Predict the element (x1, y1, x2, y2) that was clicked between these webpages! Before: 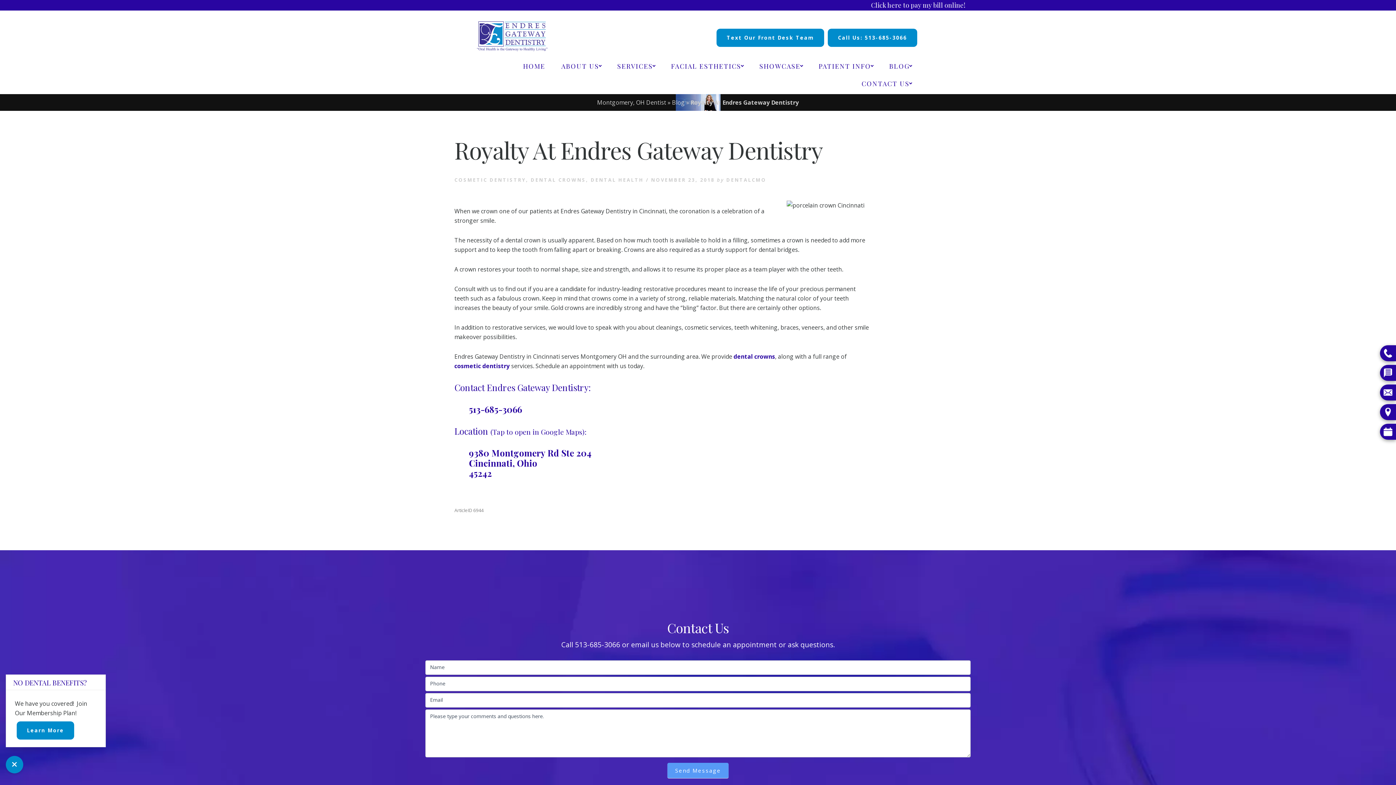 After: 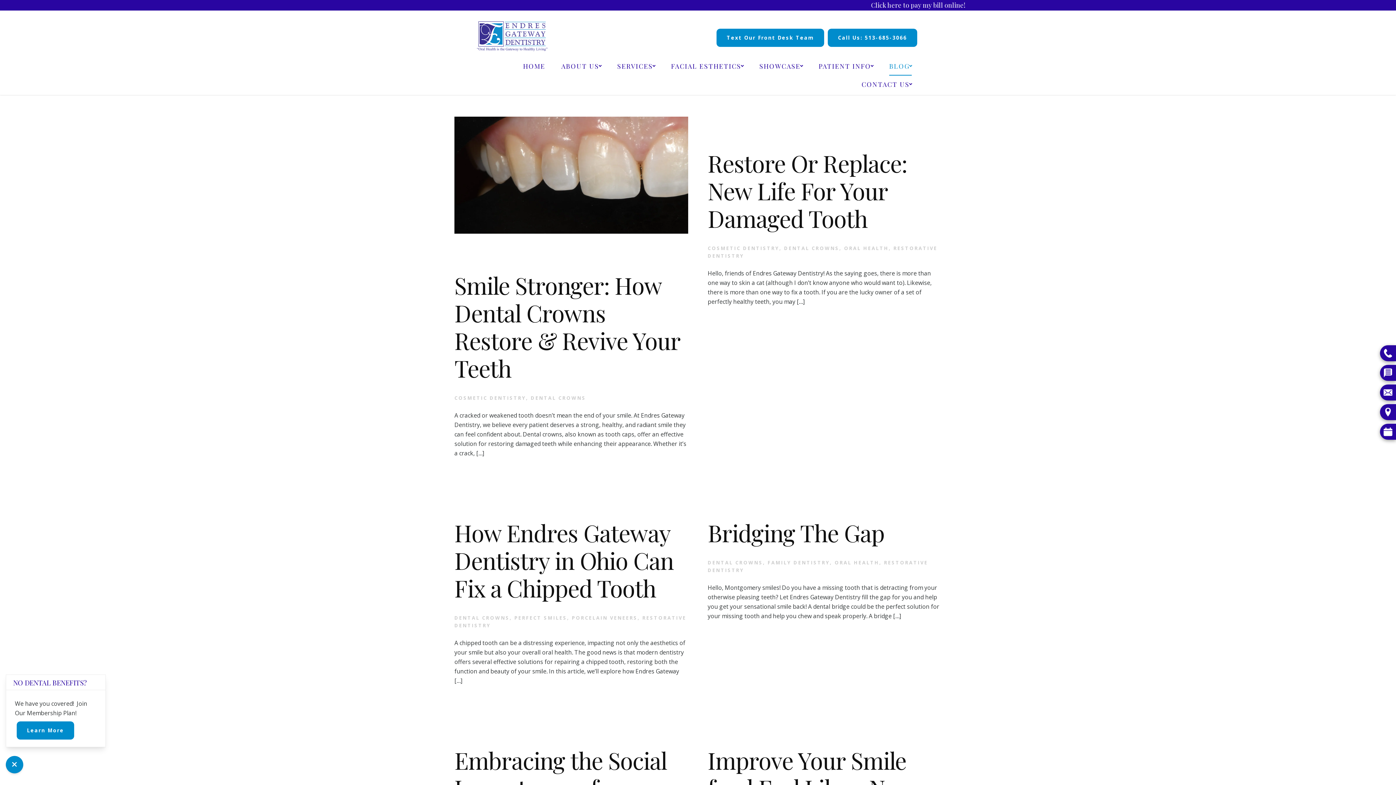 Action: label: DENTAL CROWNS bbox: (530, 176, 586, 183)